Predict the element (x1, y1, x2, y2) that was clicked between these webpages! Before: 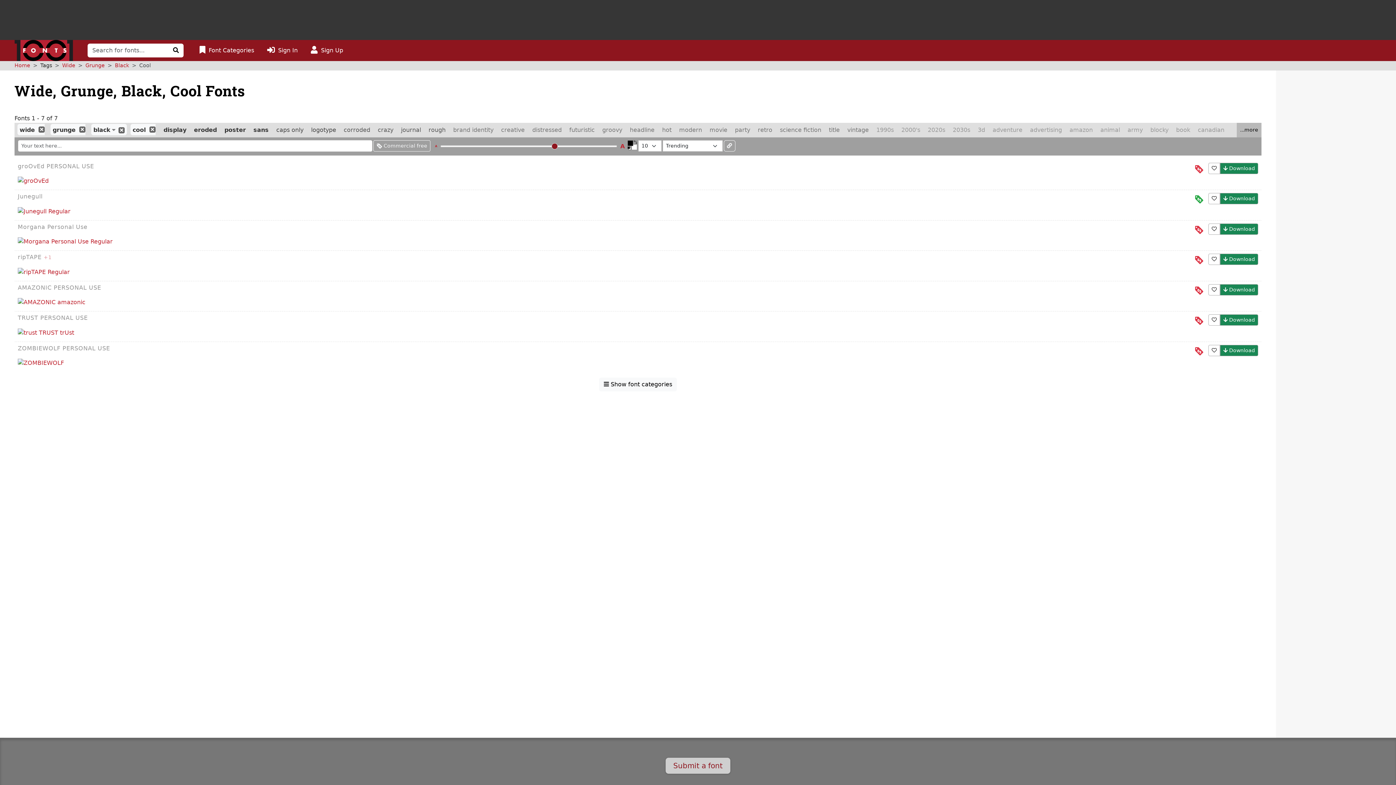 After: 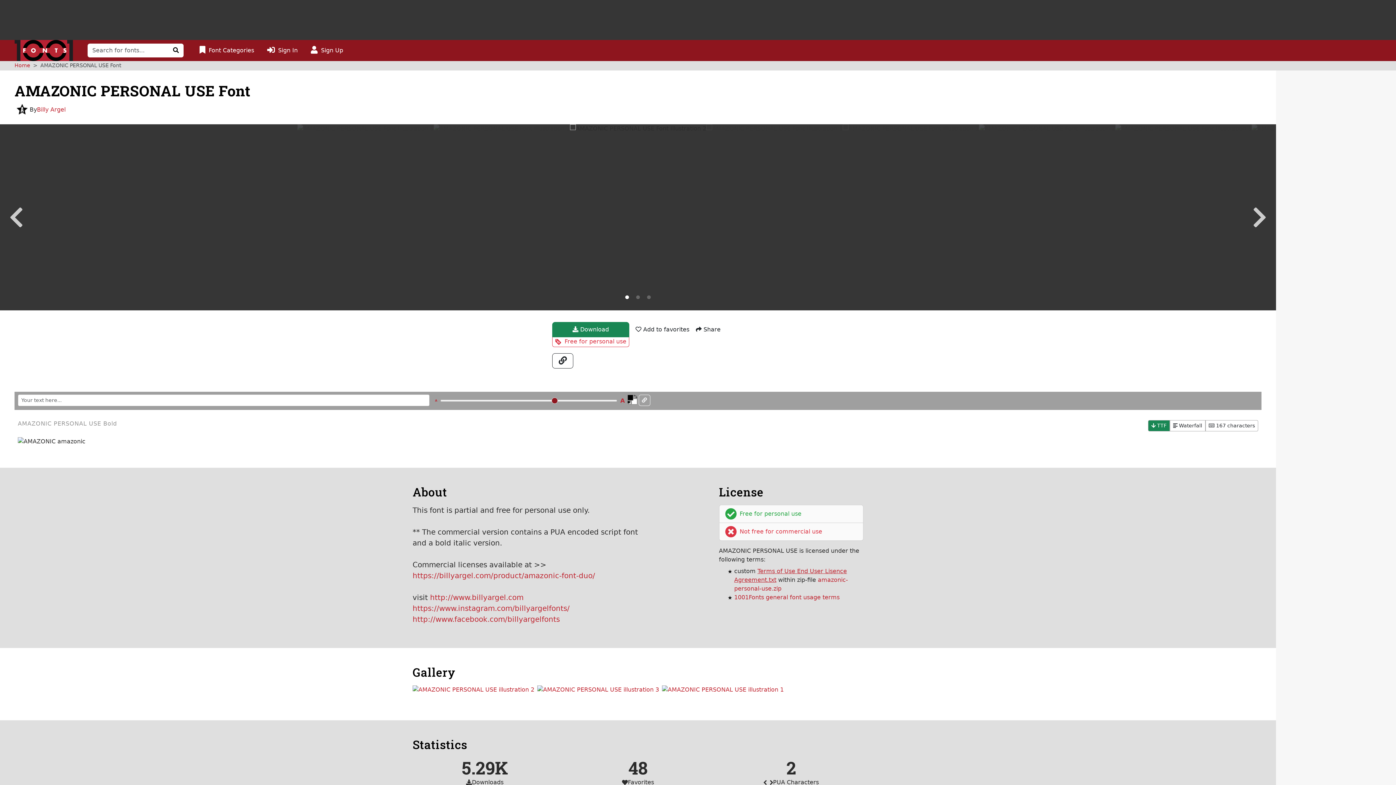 Action: bbox: (14, 296, 1261, 308)